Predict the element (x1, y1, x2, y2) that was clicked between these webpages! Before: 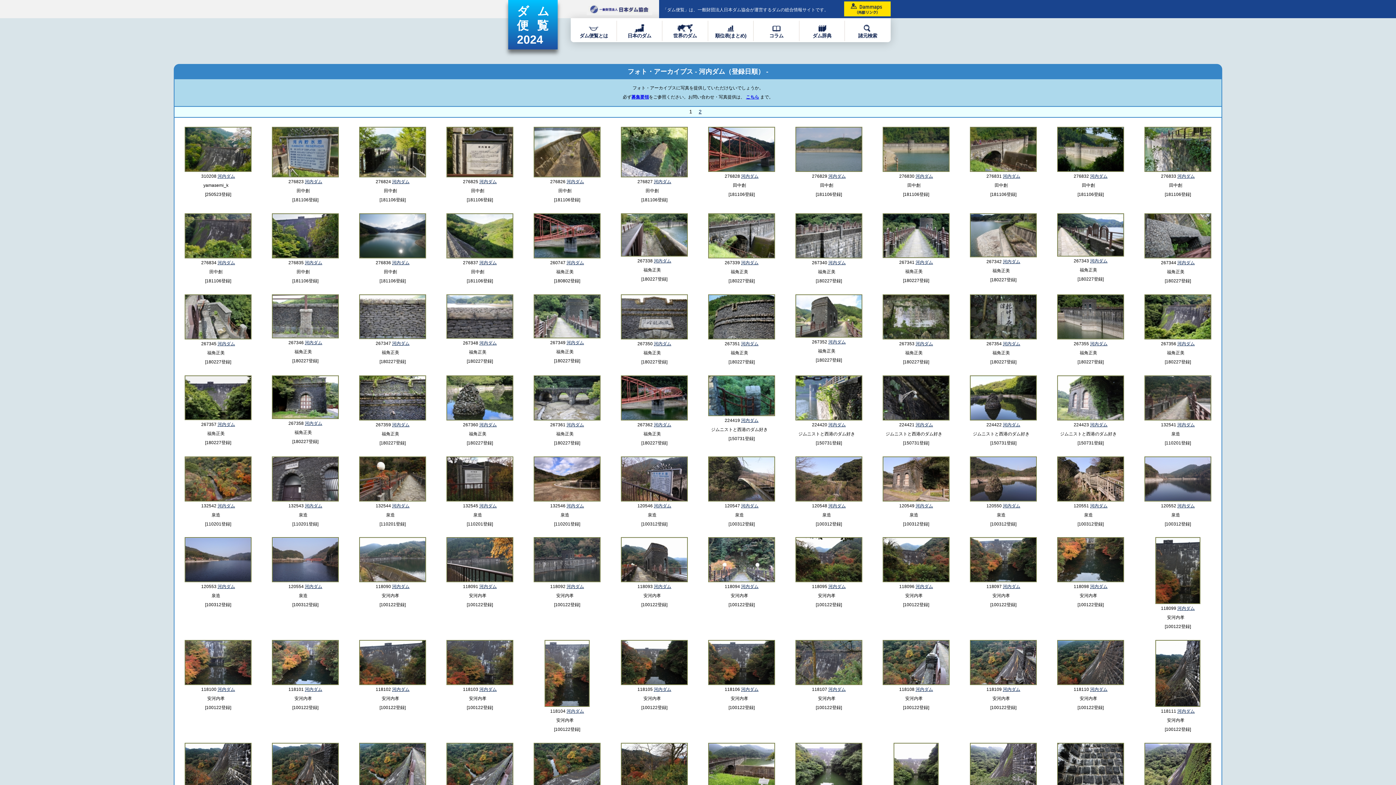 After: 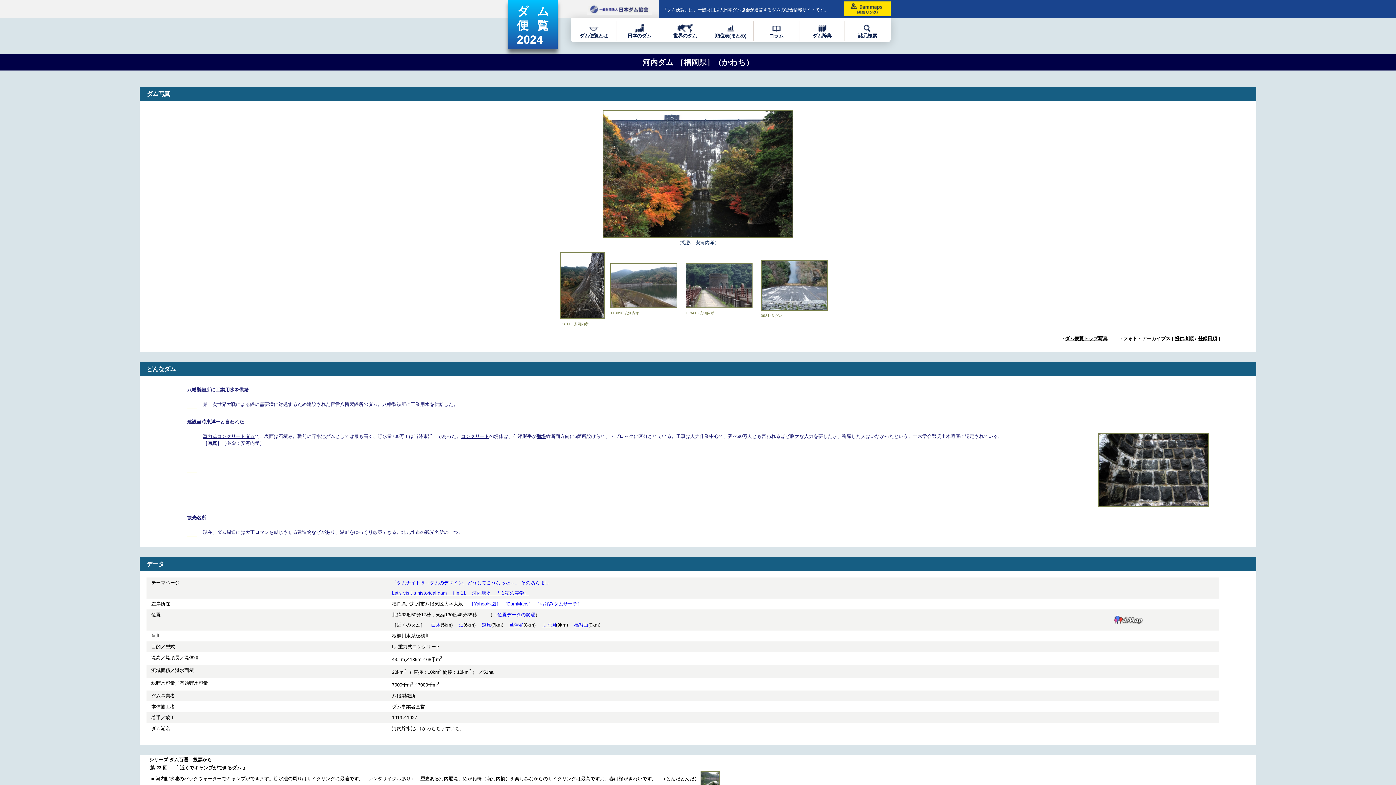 Action: label: 河内ダム bbox: (741, 260, 758, 265)